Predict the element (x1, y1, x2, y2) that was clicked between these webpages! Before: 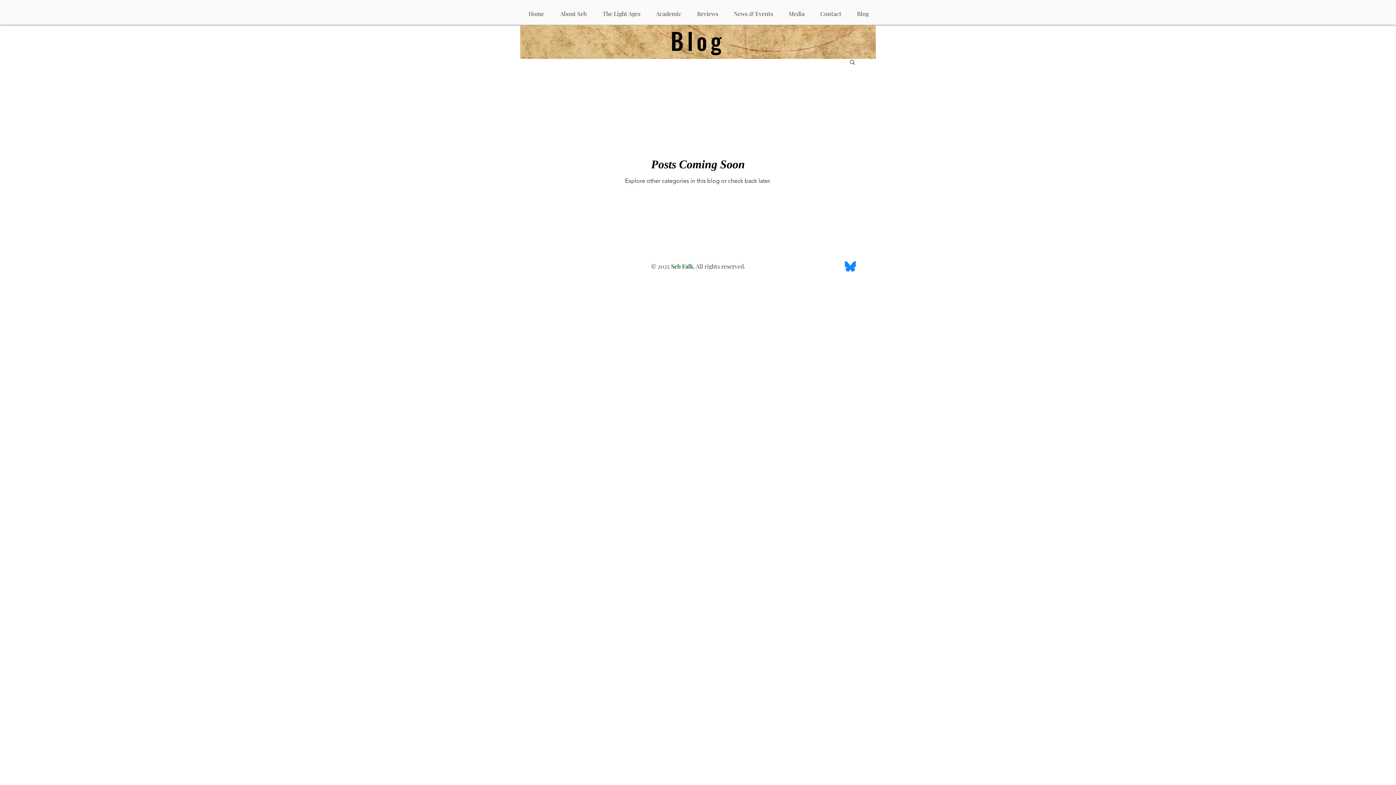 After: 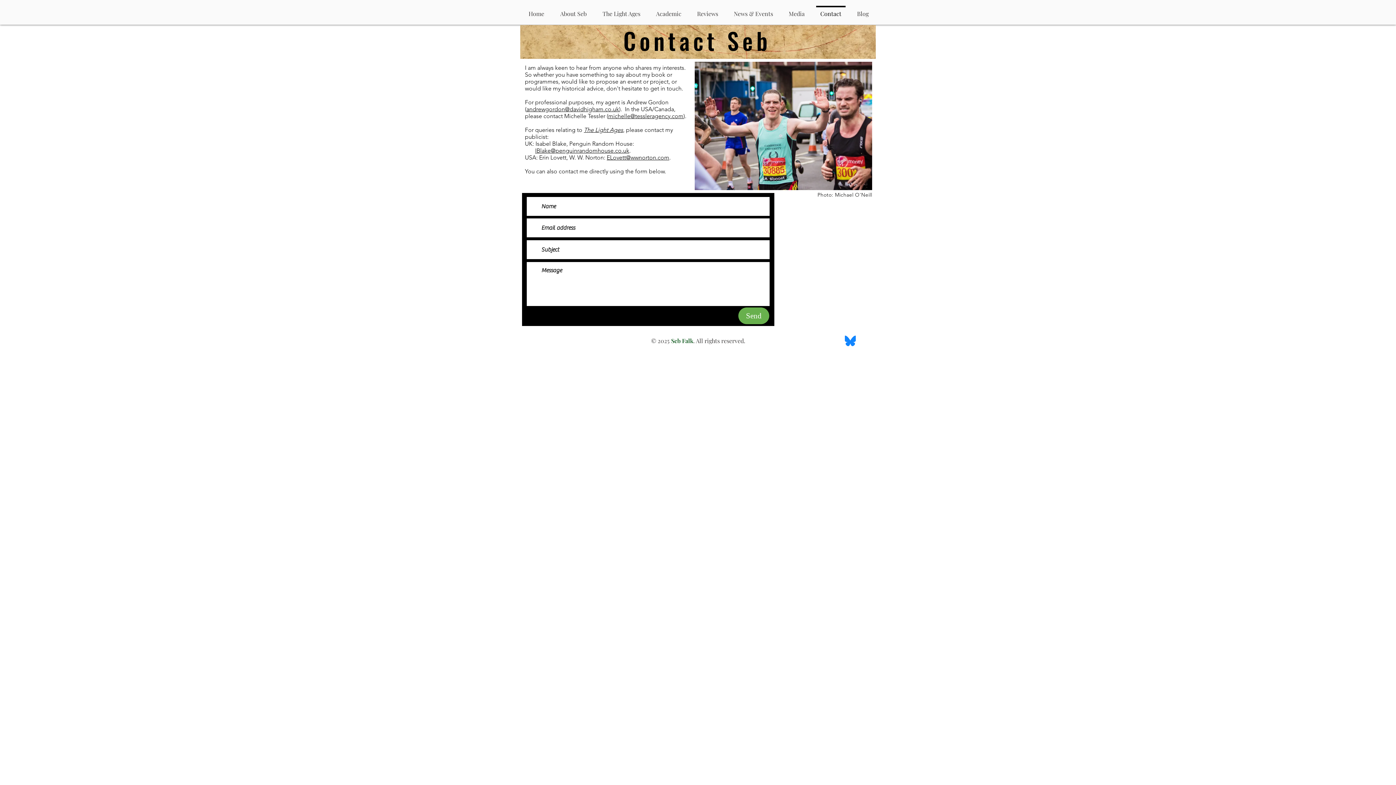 Action: bbox: (812, 5, 849, 15) label: Contact